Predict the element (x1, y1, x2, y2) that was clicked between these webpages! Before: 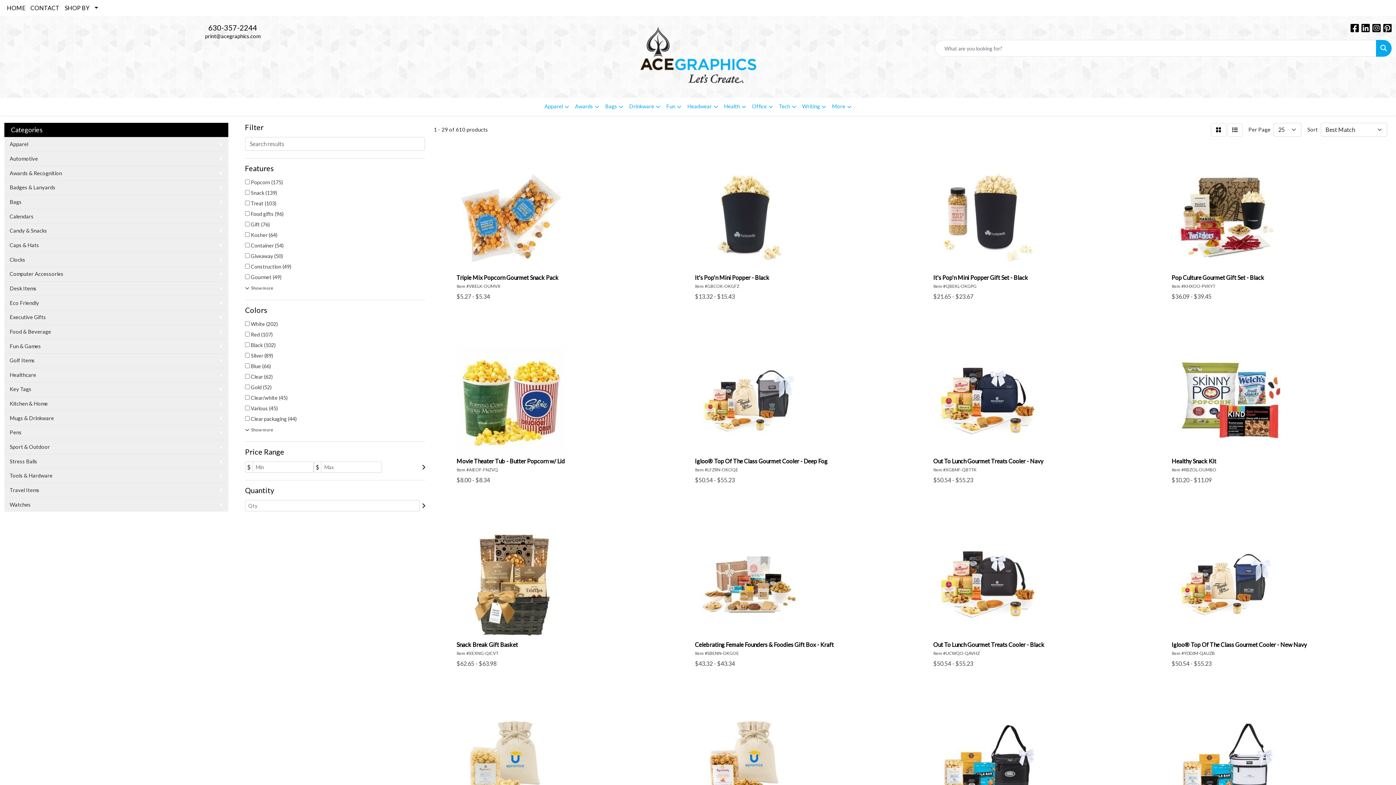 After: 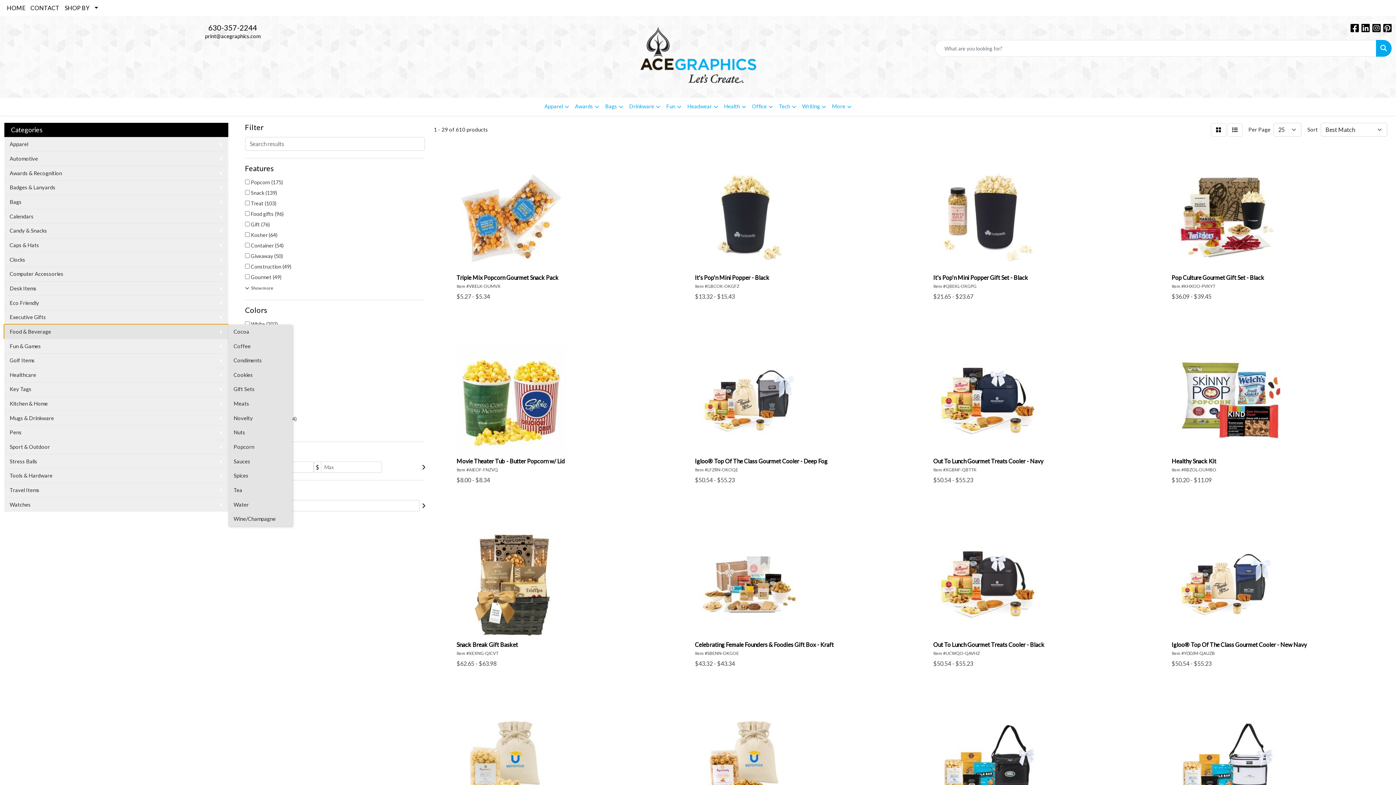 Action: bbox: (4, 324, 228, 338) label: Food & Beverage